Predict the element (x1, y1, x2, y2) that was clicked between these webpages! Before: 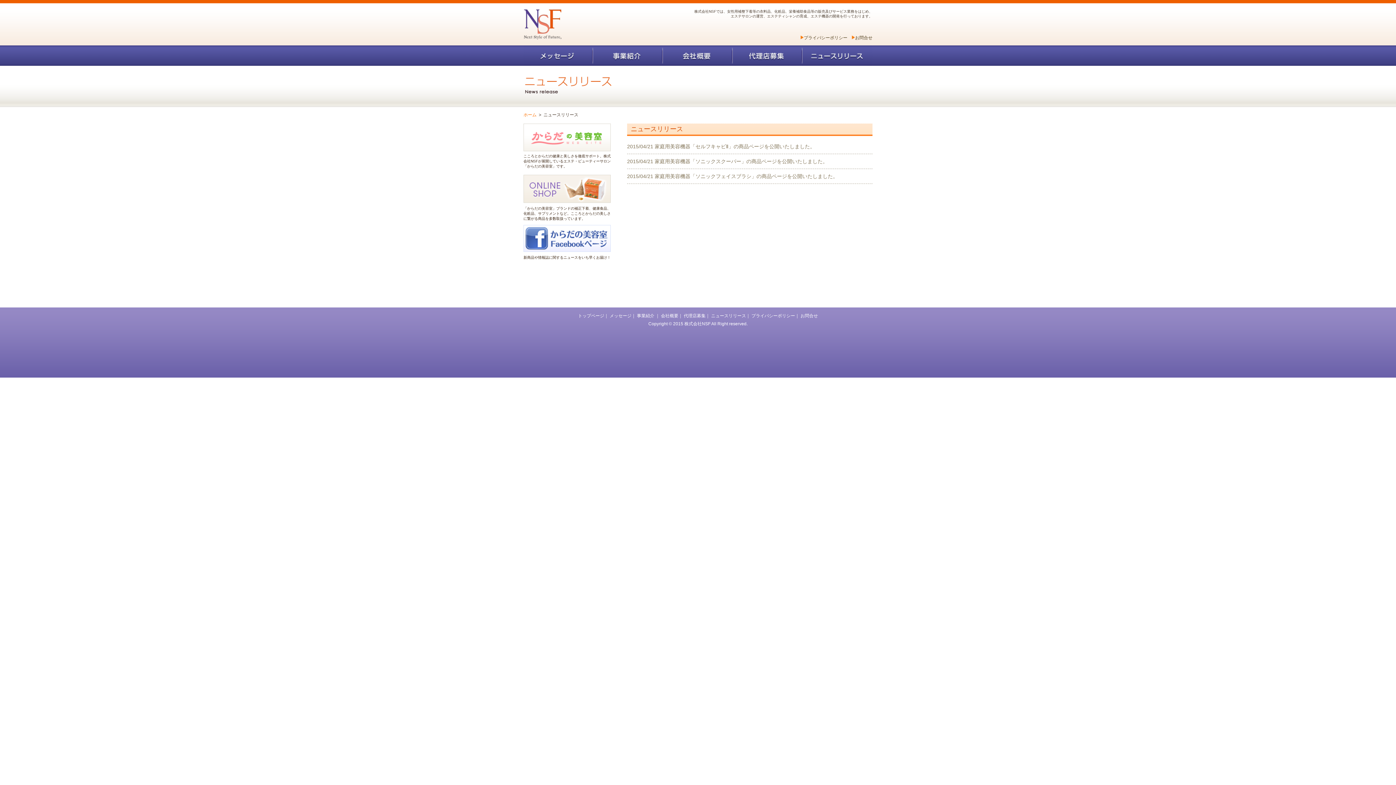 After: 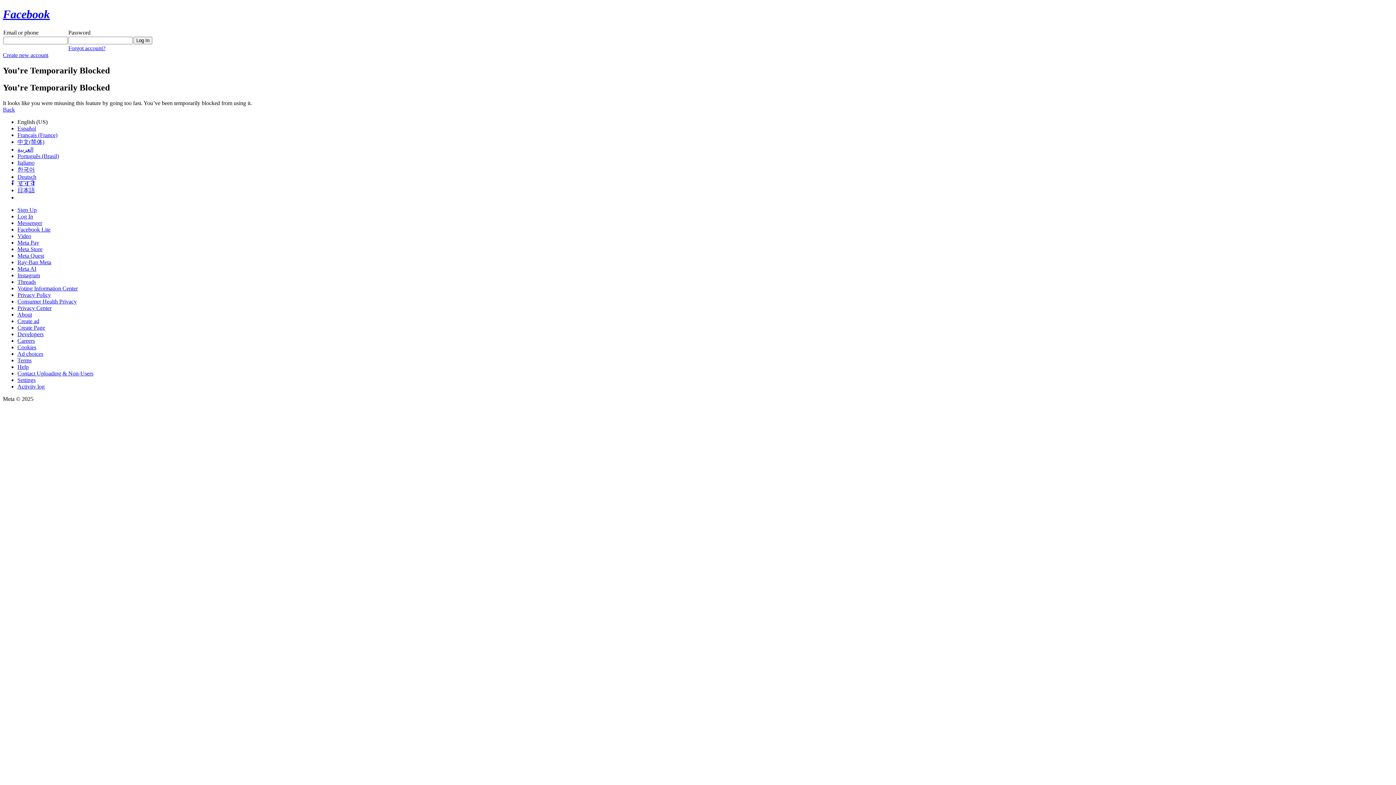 Action: bbox: (523, 248, 610, 254)